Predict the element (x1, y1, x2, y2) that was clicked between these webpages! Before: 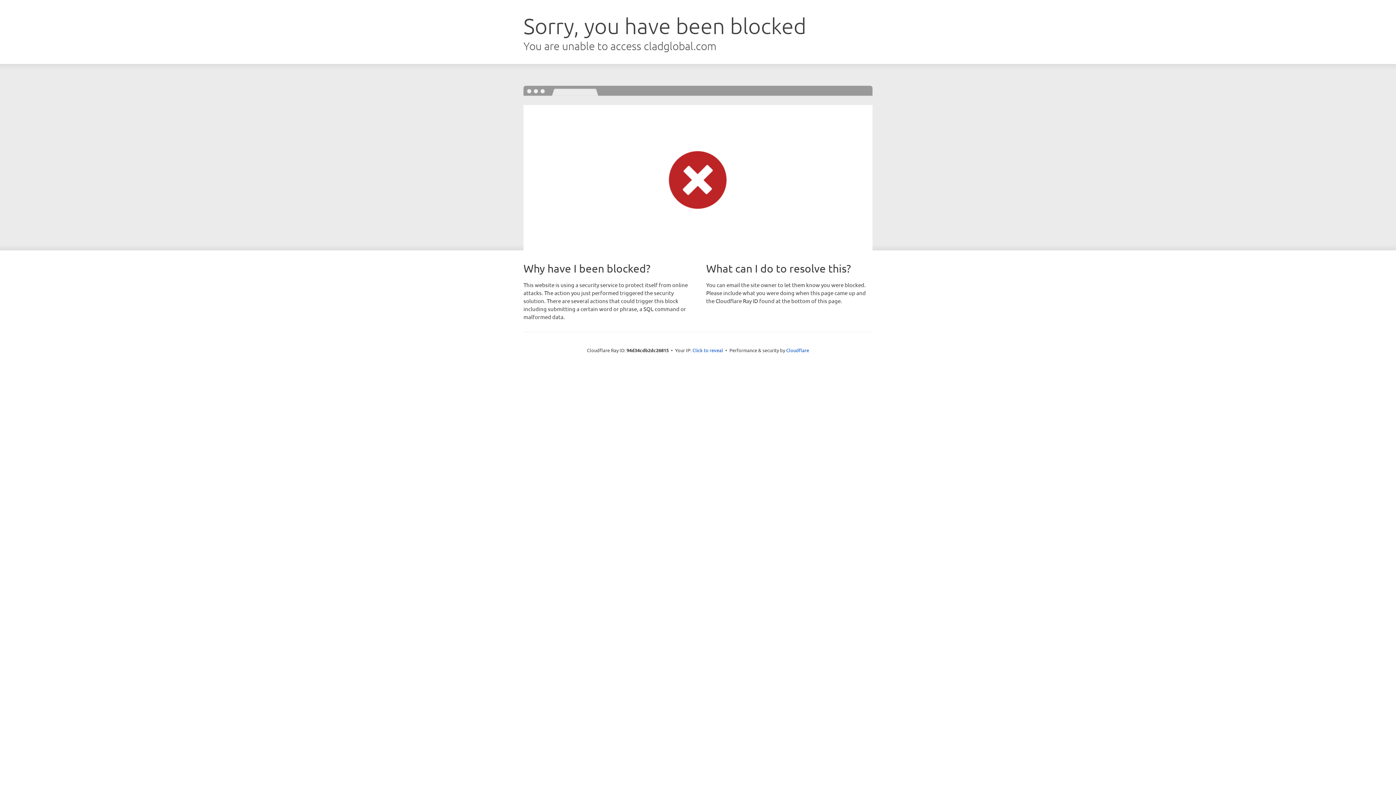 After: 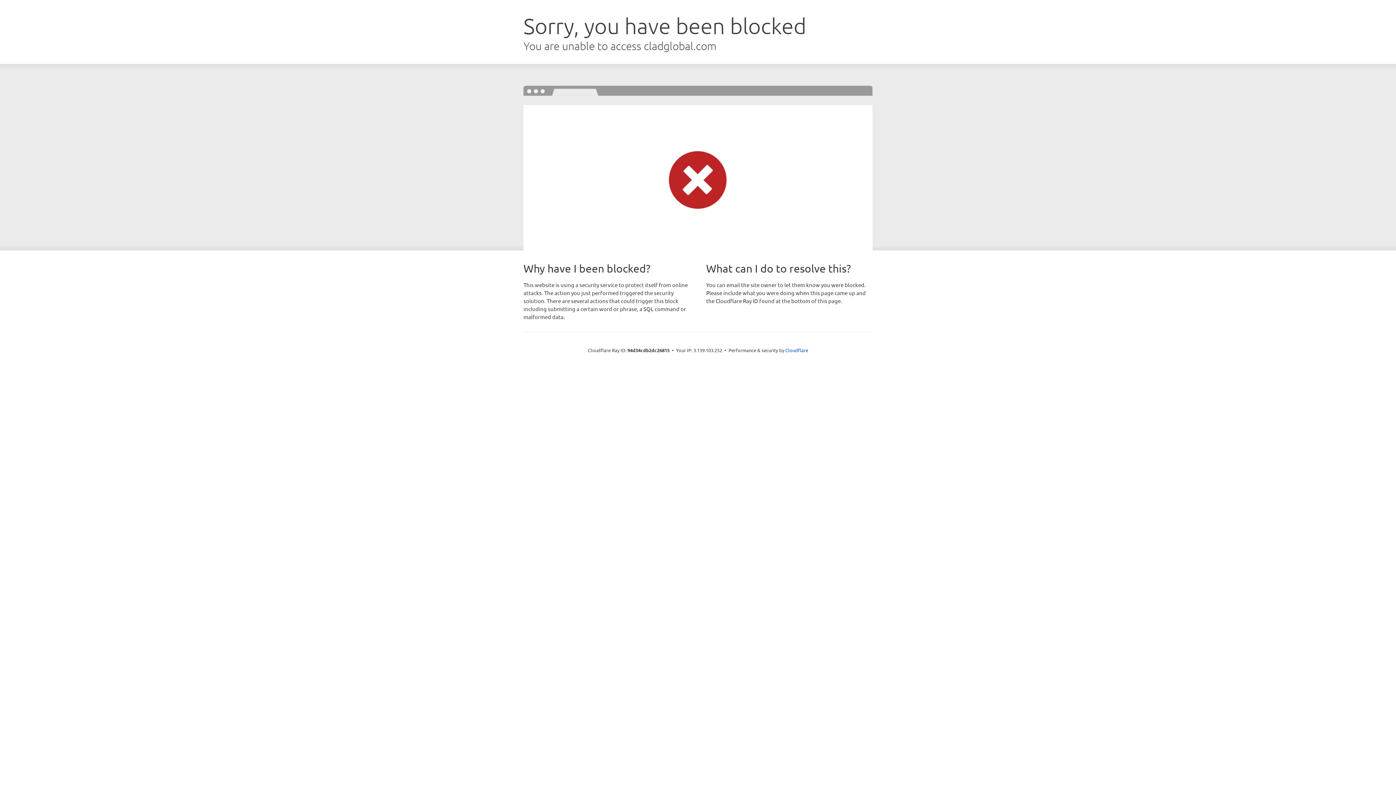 Action: label: Click to reveal bbox: (692, 346, 723, 353)